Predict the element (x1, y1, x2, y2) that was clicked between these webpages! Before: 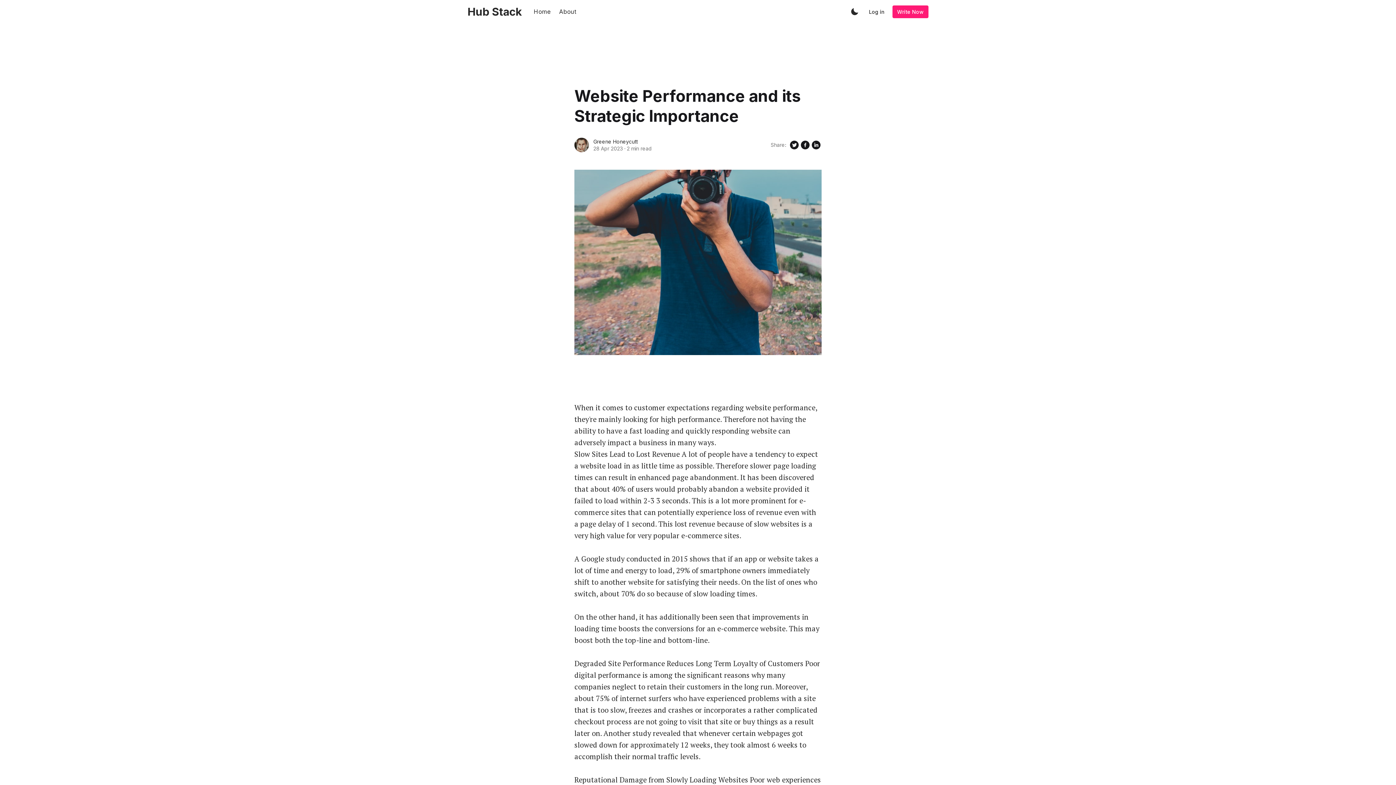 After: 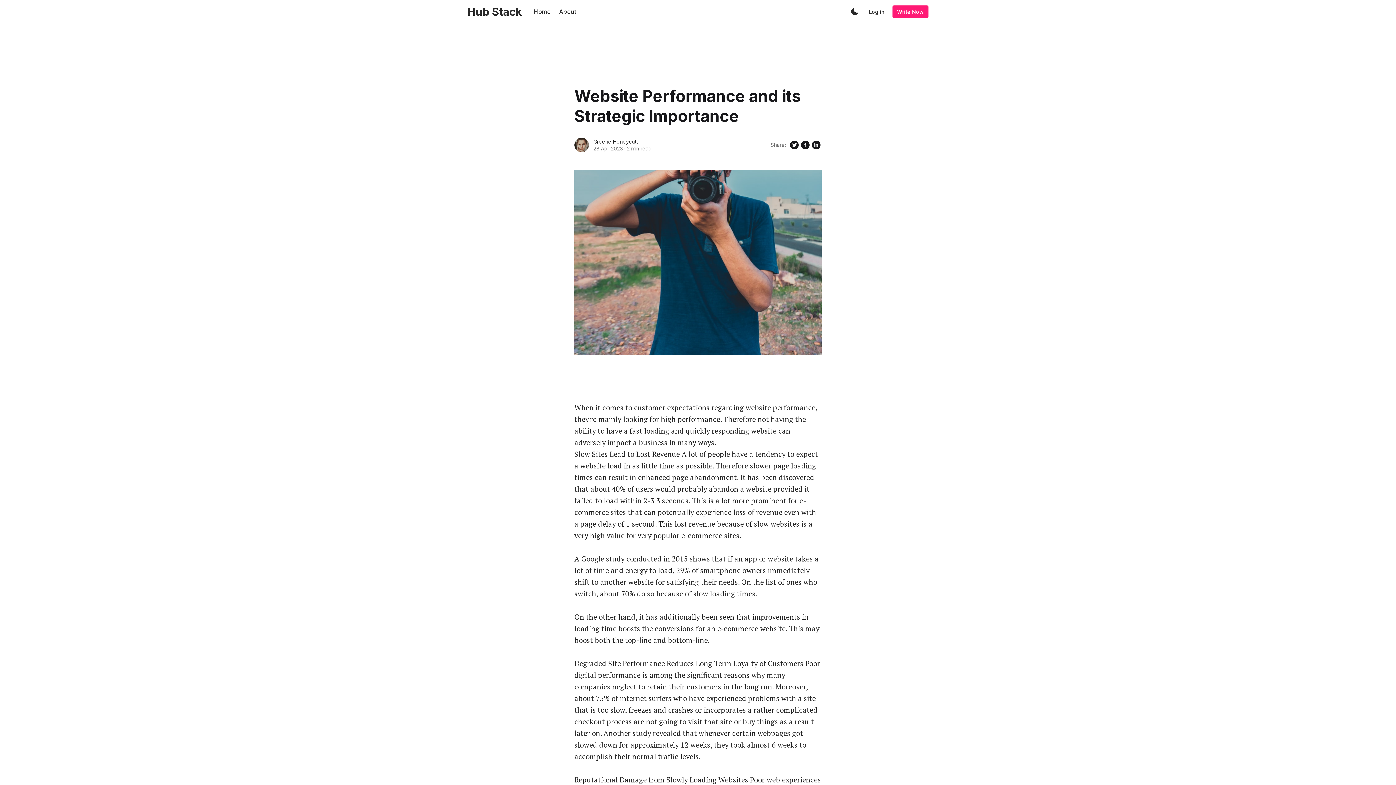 Action: label: Share on Facebook bbox: (800, 139, 810, 150)